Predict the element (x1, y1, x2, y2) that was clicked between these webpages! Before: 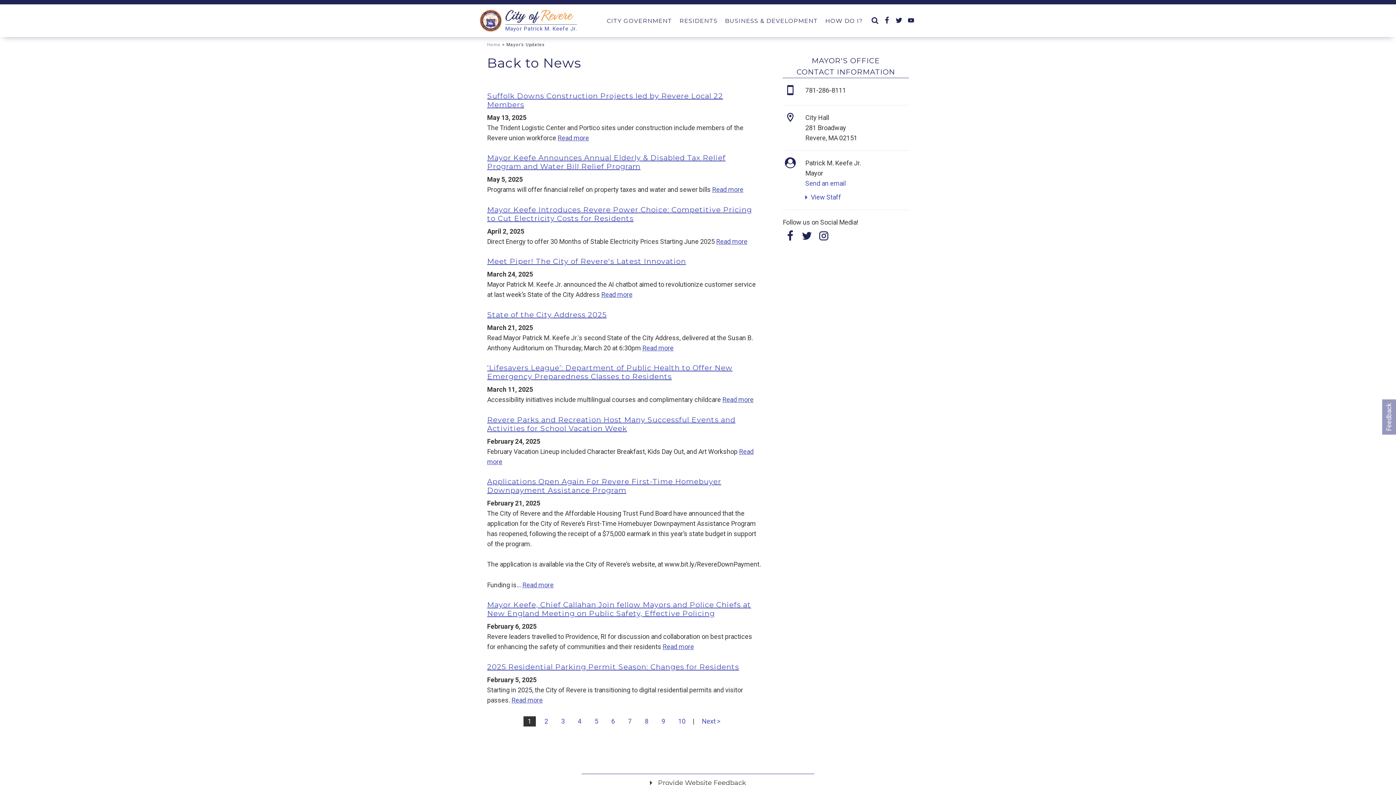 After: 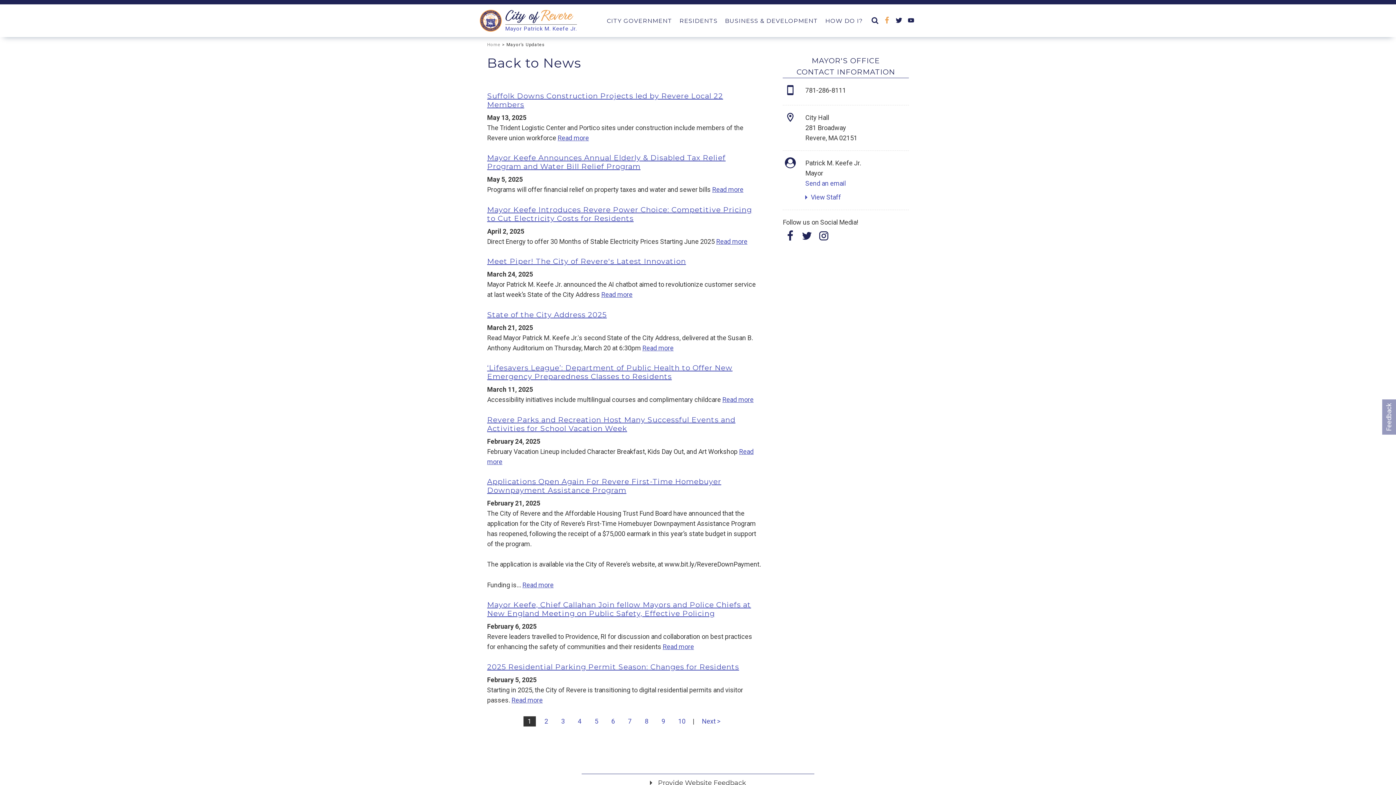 Action: bbox: (882, 9, 892, 31)